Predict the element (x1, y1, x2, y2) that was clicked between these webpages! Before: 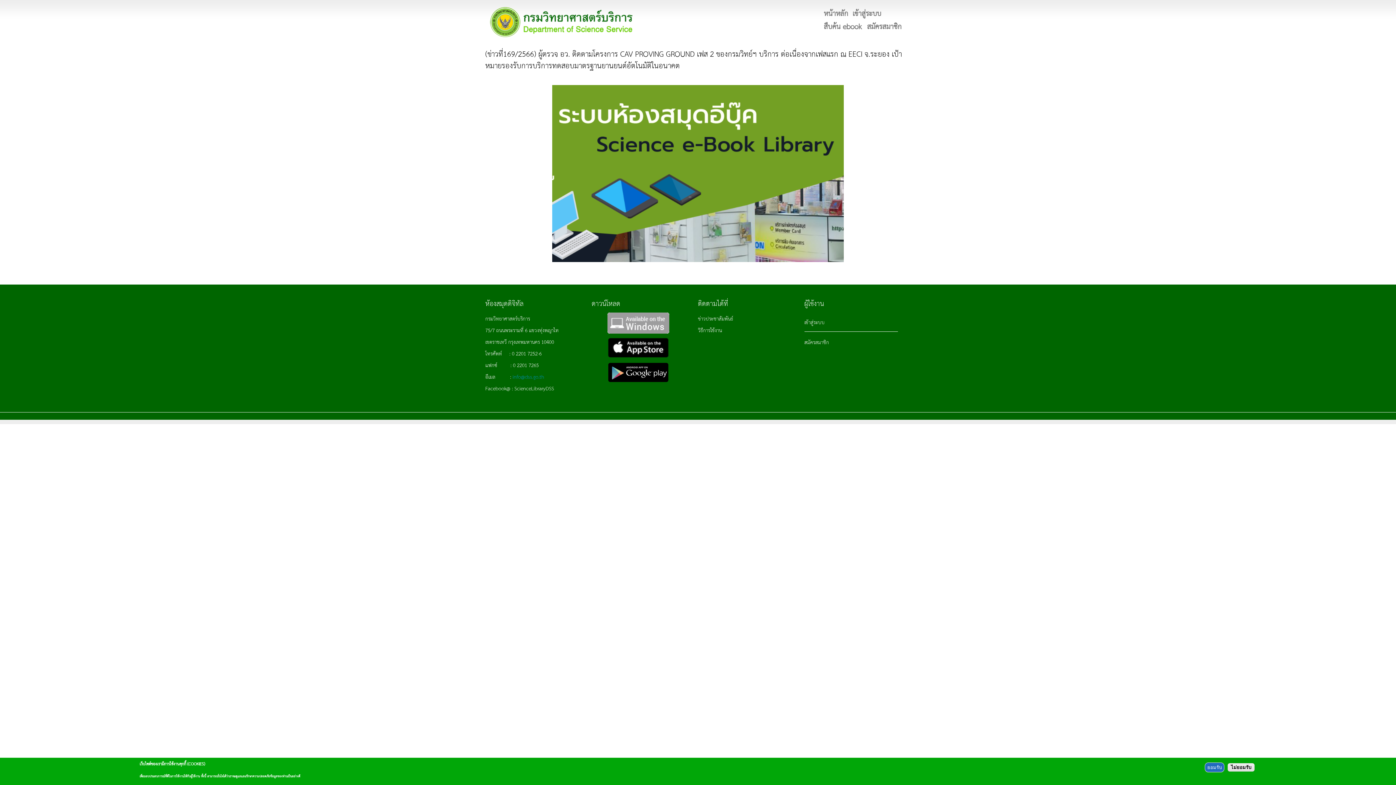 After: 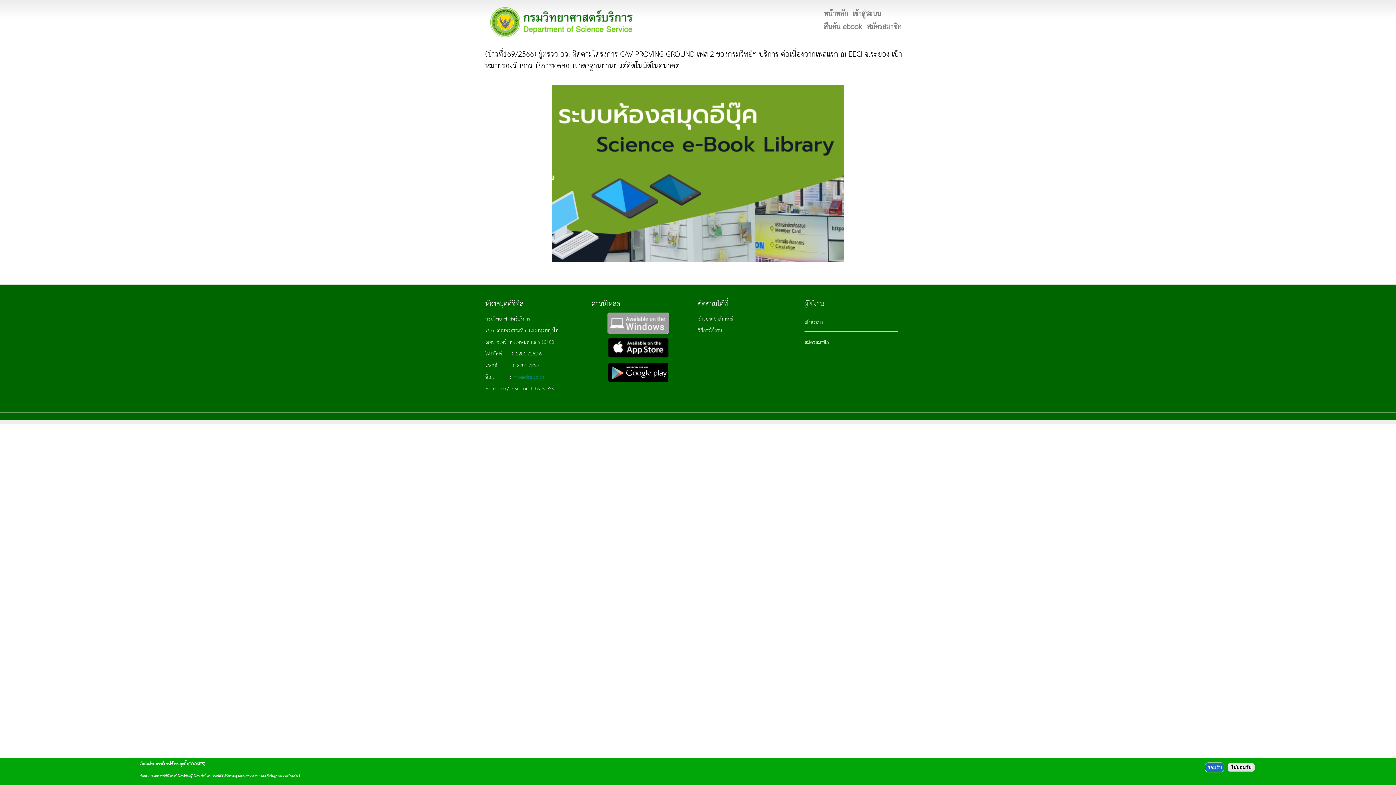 Action: bbox: (512, 372, 544, 380) label: info@dss.go.th